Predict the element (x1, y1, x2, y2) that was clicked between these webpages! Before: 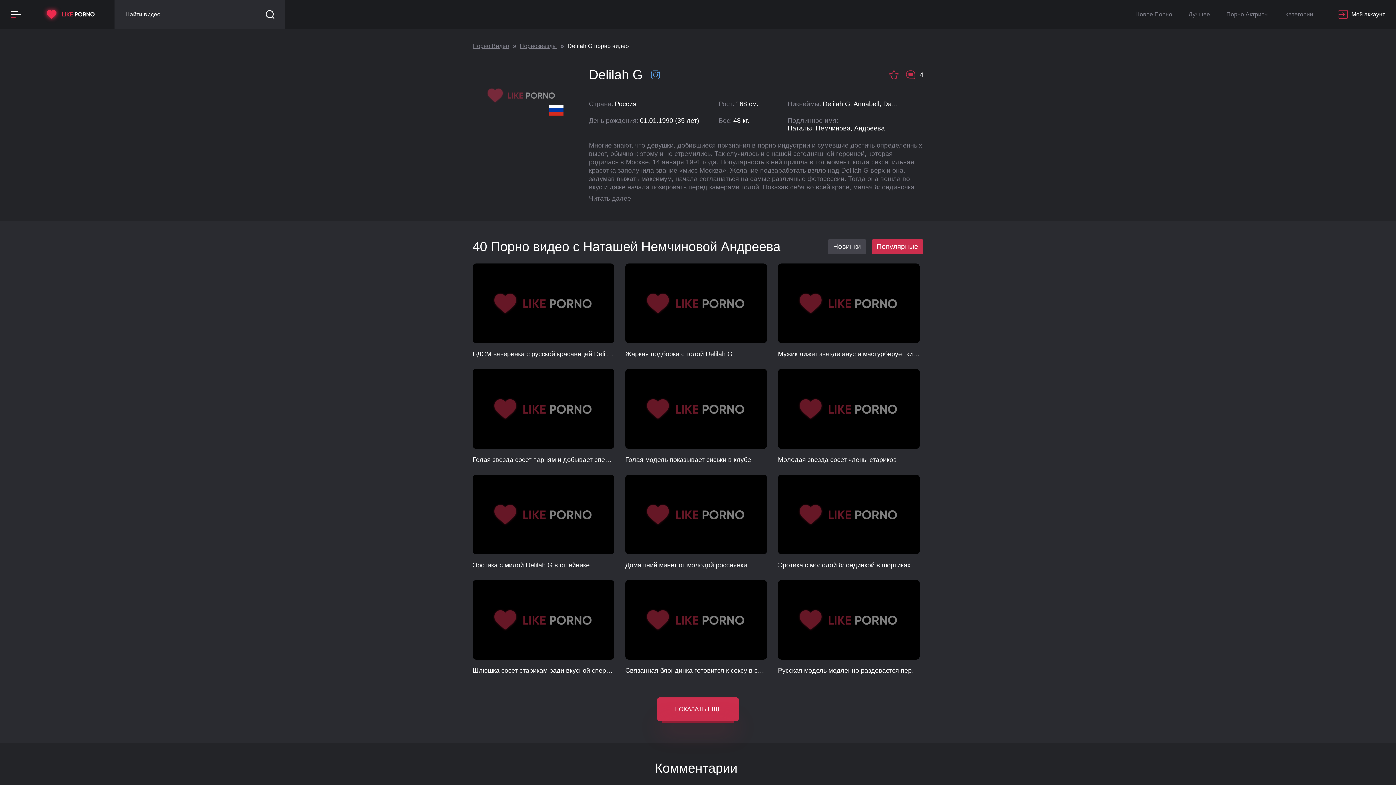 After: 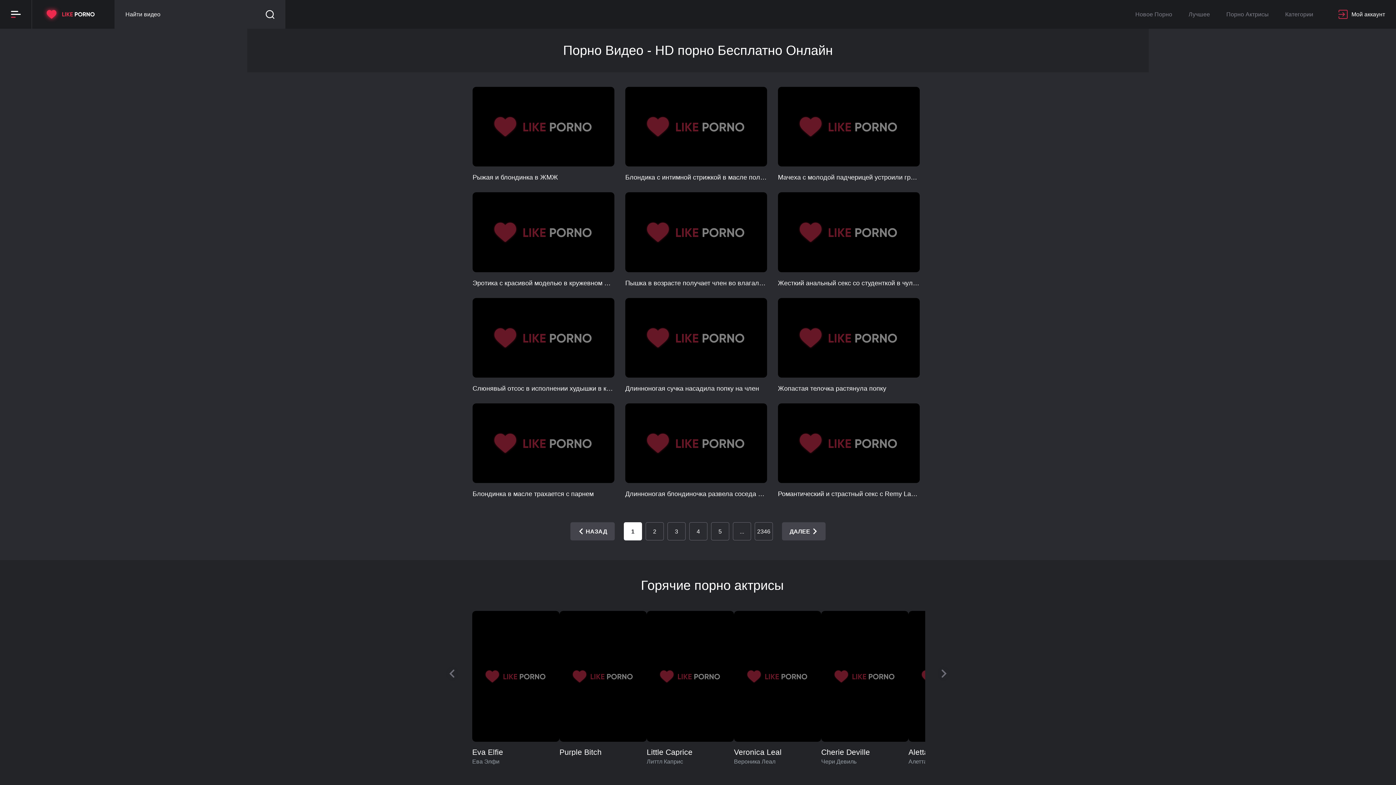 Action: bbox: (42, 5, 100, 22)